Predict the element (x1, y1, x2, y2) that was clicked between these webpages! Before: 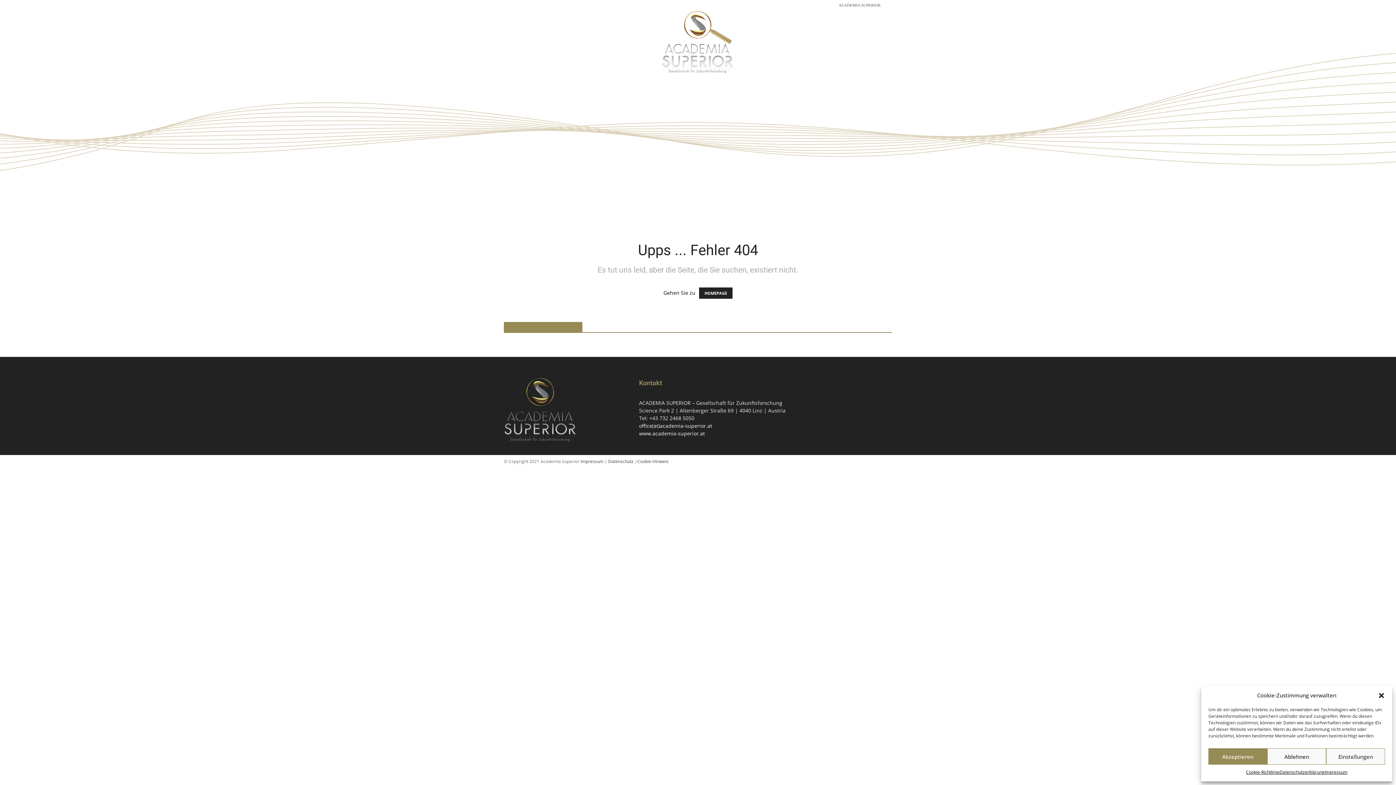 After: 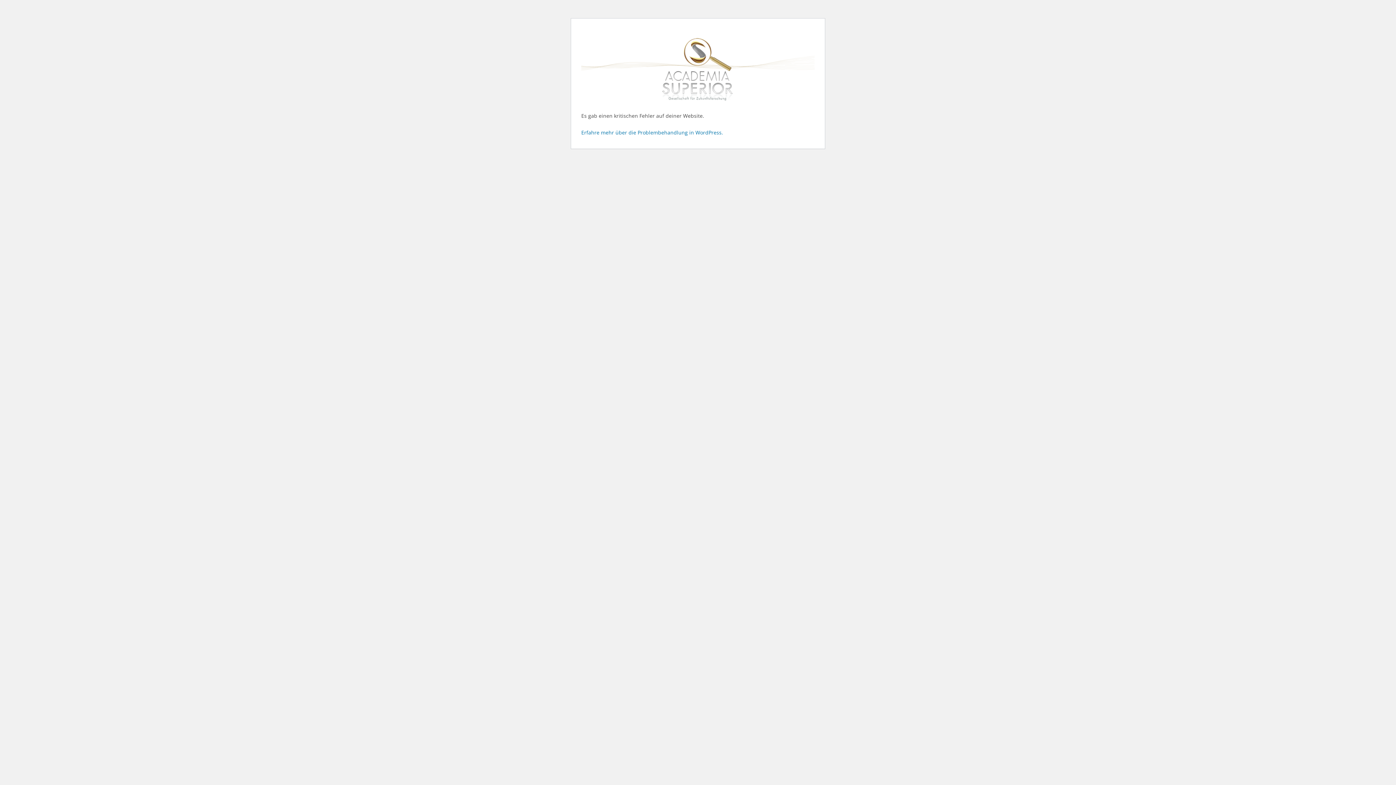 Action: label: HOMEPAGE bbox: (699, 287, 732, 298)